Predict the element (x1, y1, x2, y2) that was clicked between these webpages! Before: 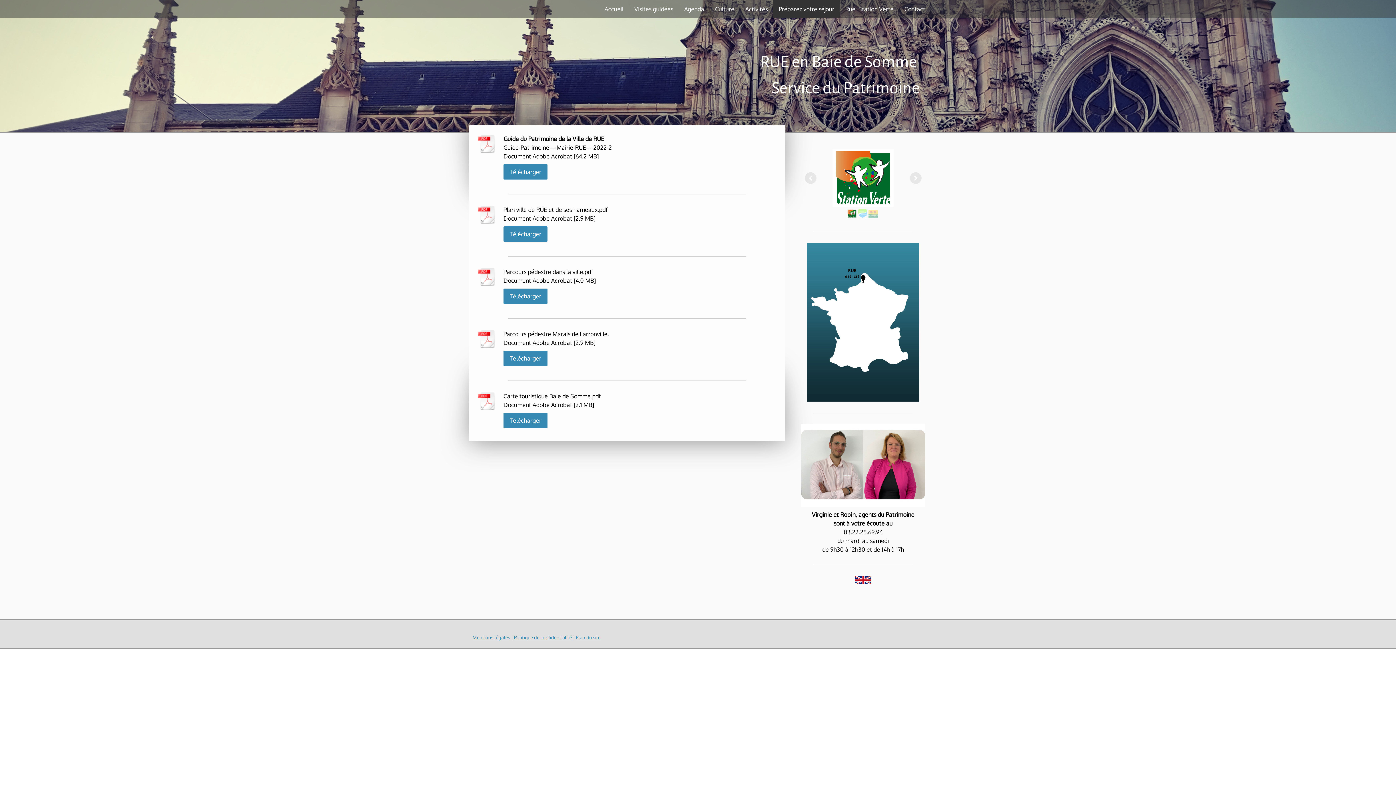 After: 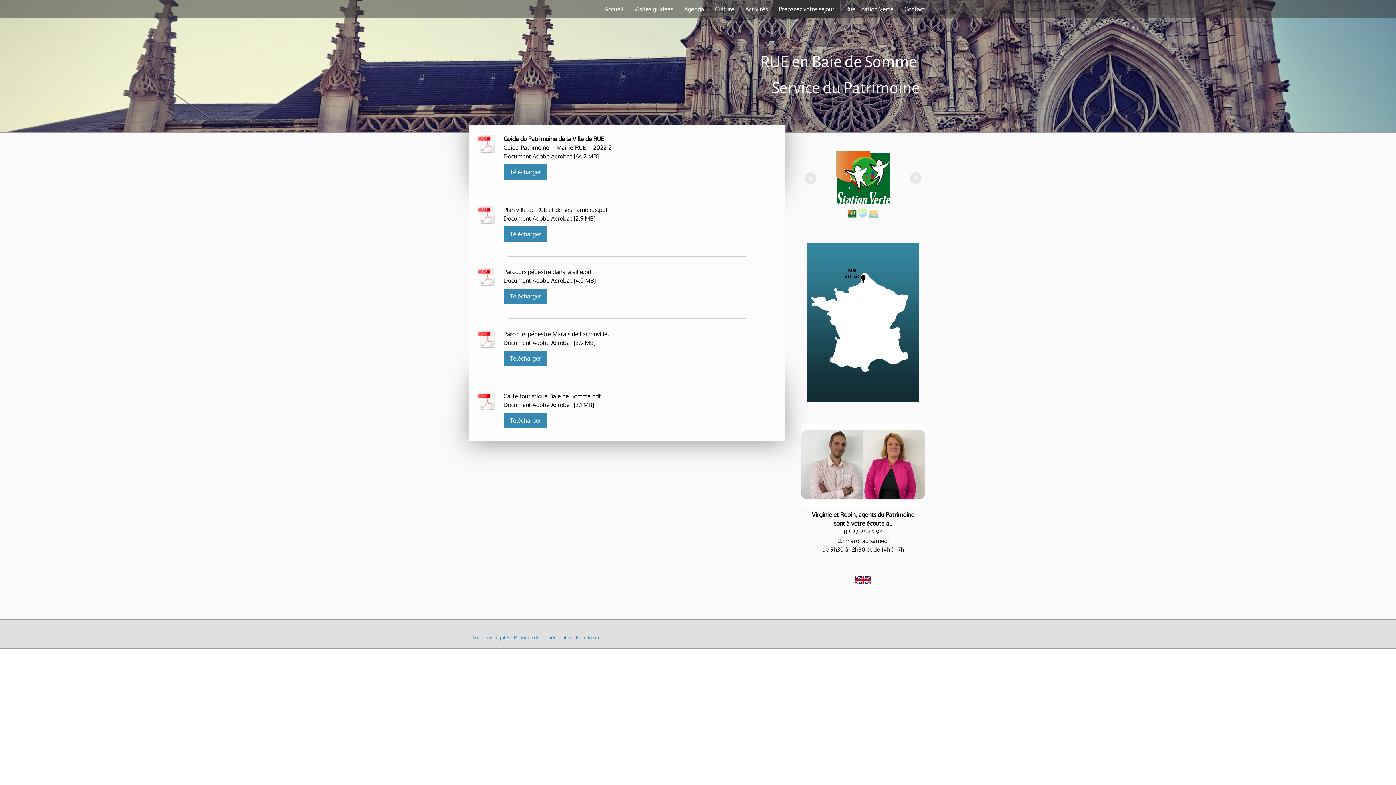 Action: bbox: (478, 392, 496, 412)